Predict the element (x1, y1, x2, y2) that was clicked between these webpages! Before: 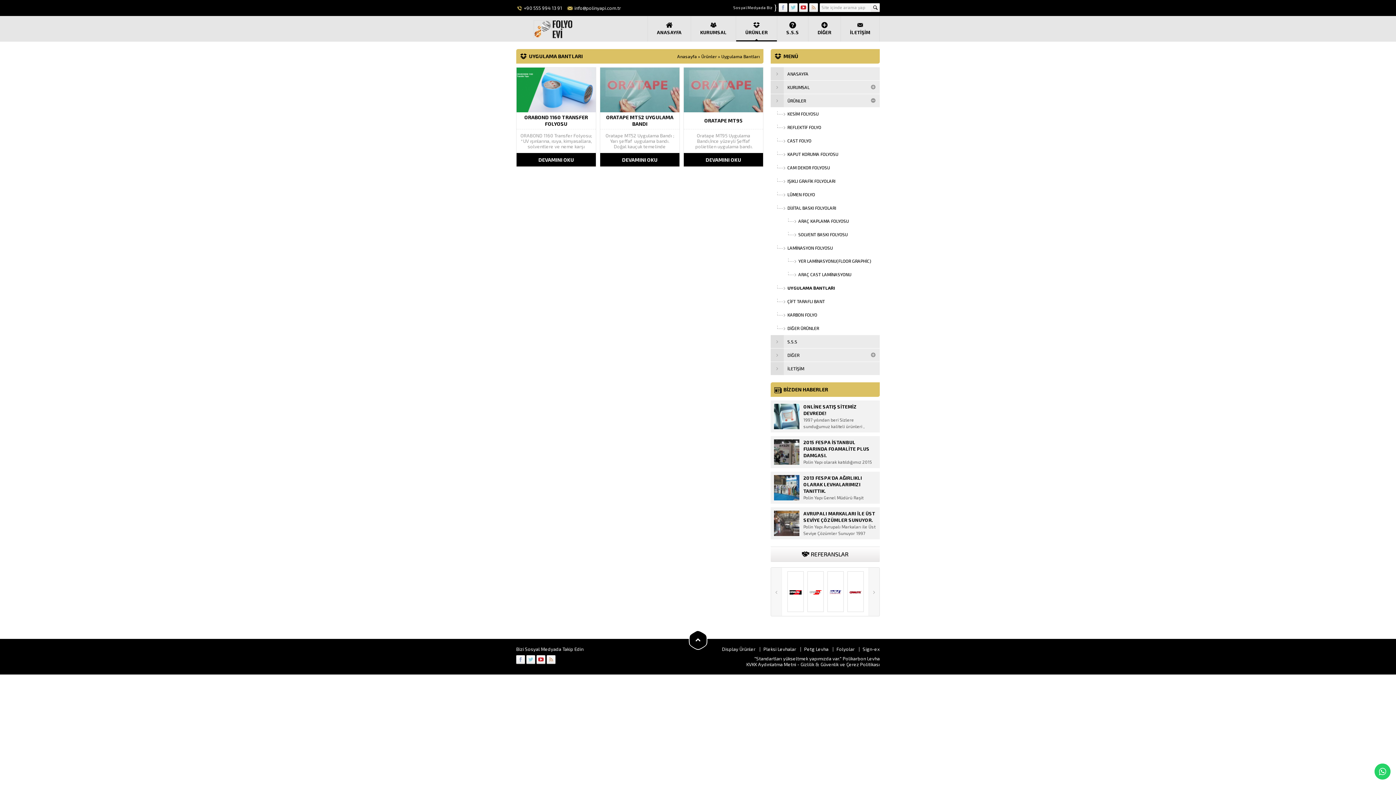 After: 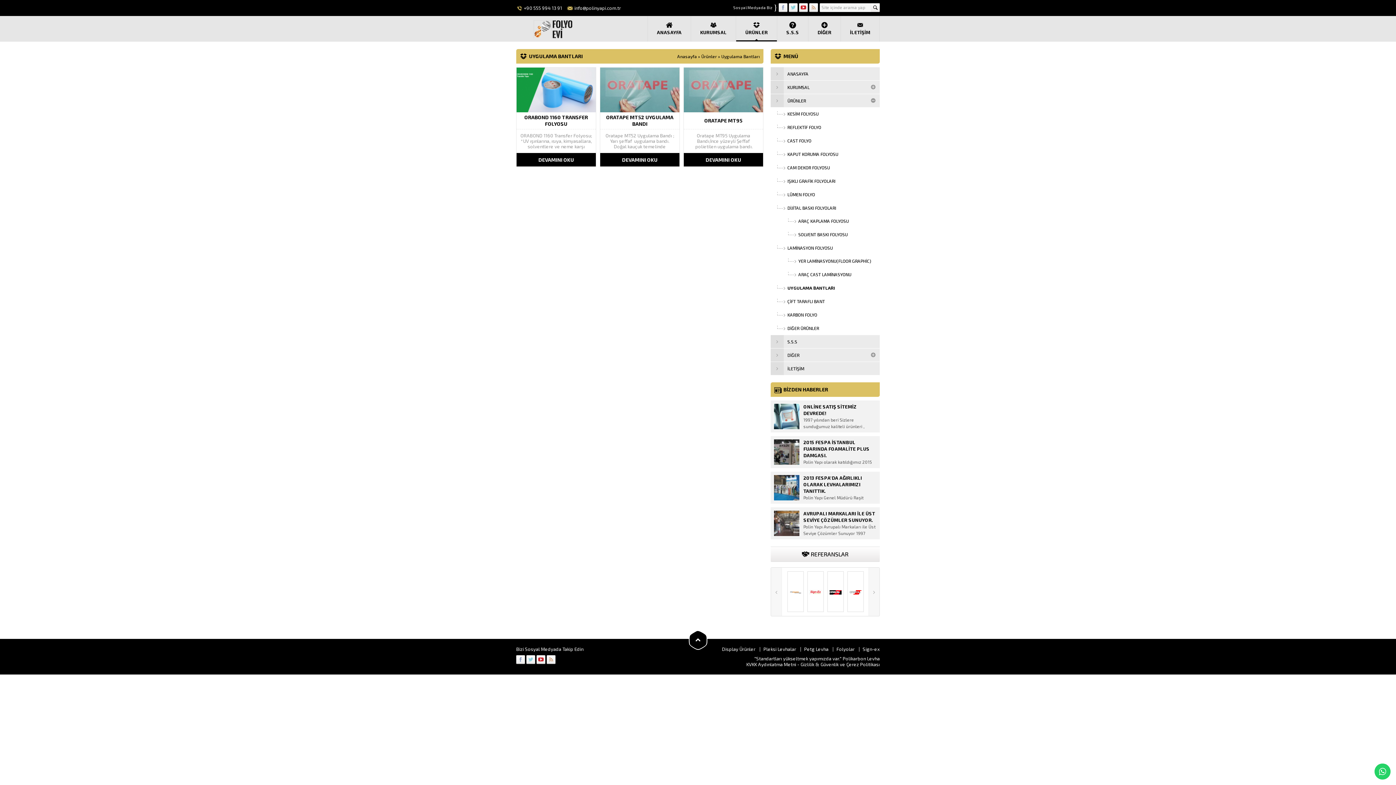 Action: bbox: (536, 655, 545, 664)